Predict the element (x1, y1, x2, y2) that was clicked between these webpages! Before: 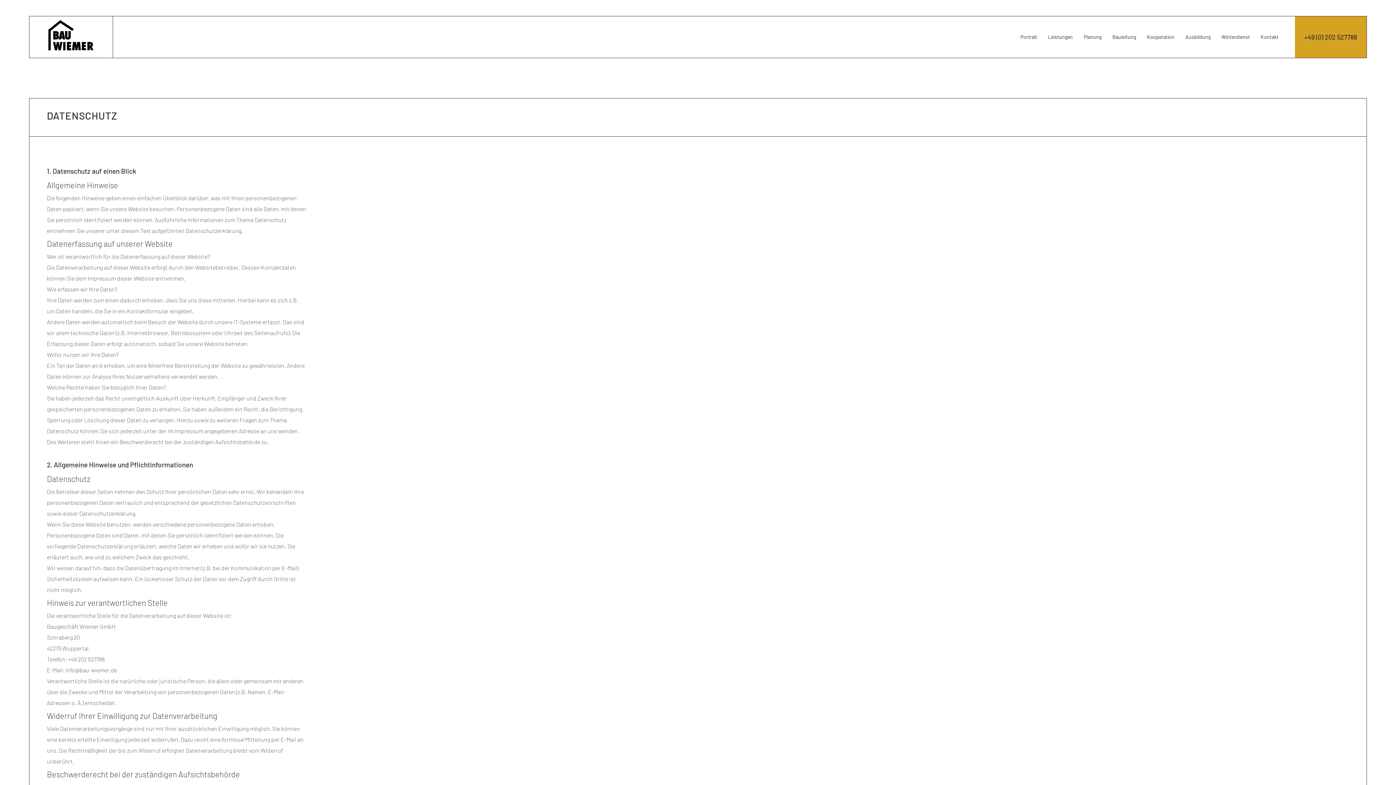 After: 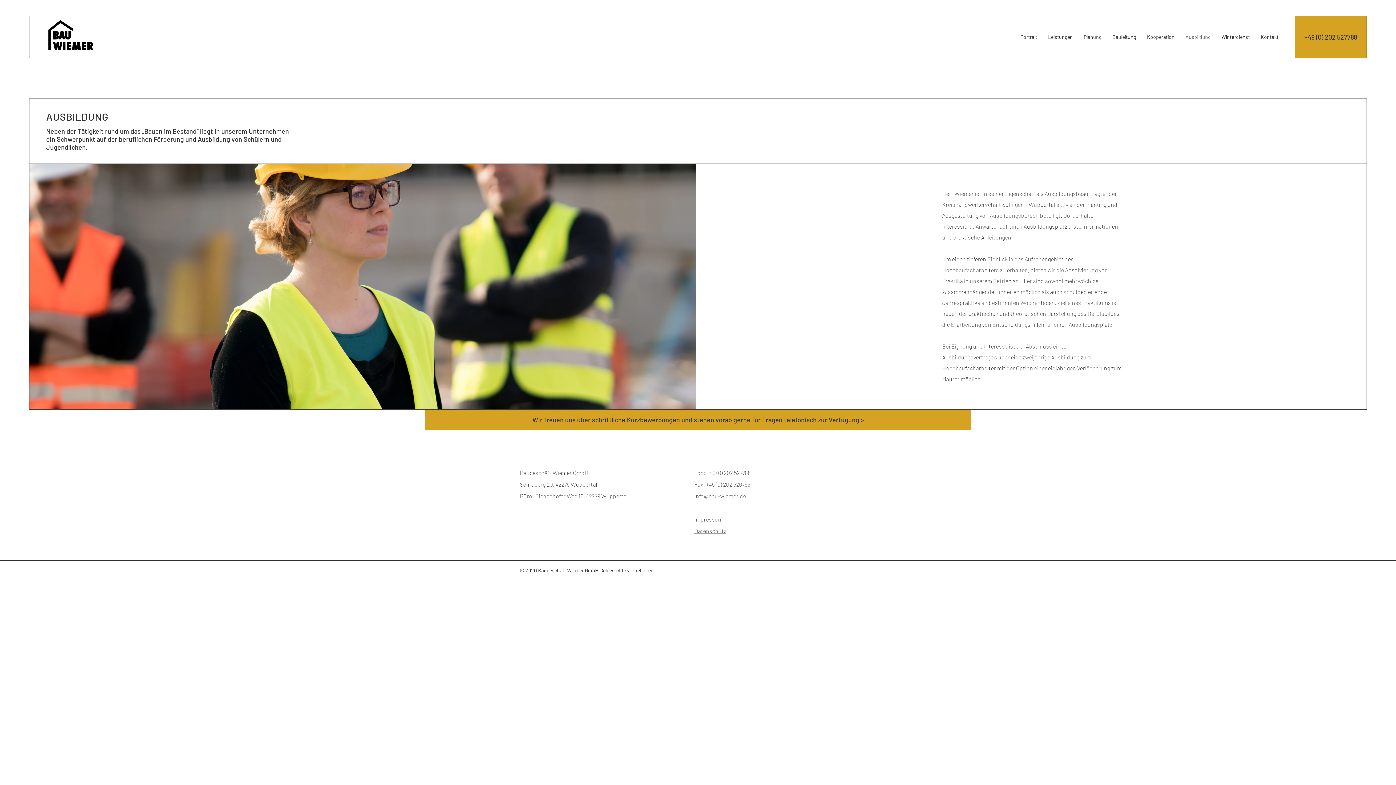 Action: label: Ausbildung bbox: (1180, 28, 1216, 46)